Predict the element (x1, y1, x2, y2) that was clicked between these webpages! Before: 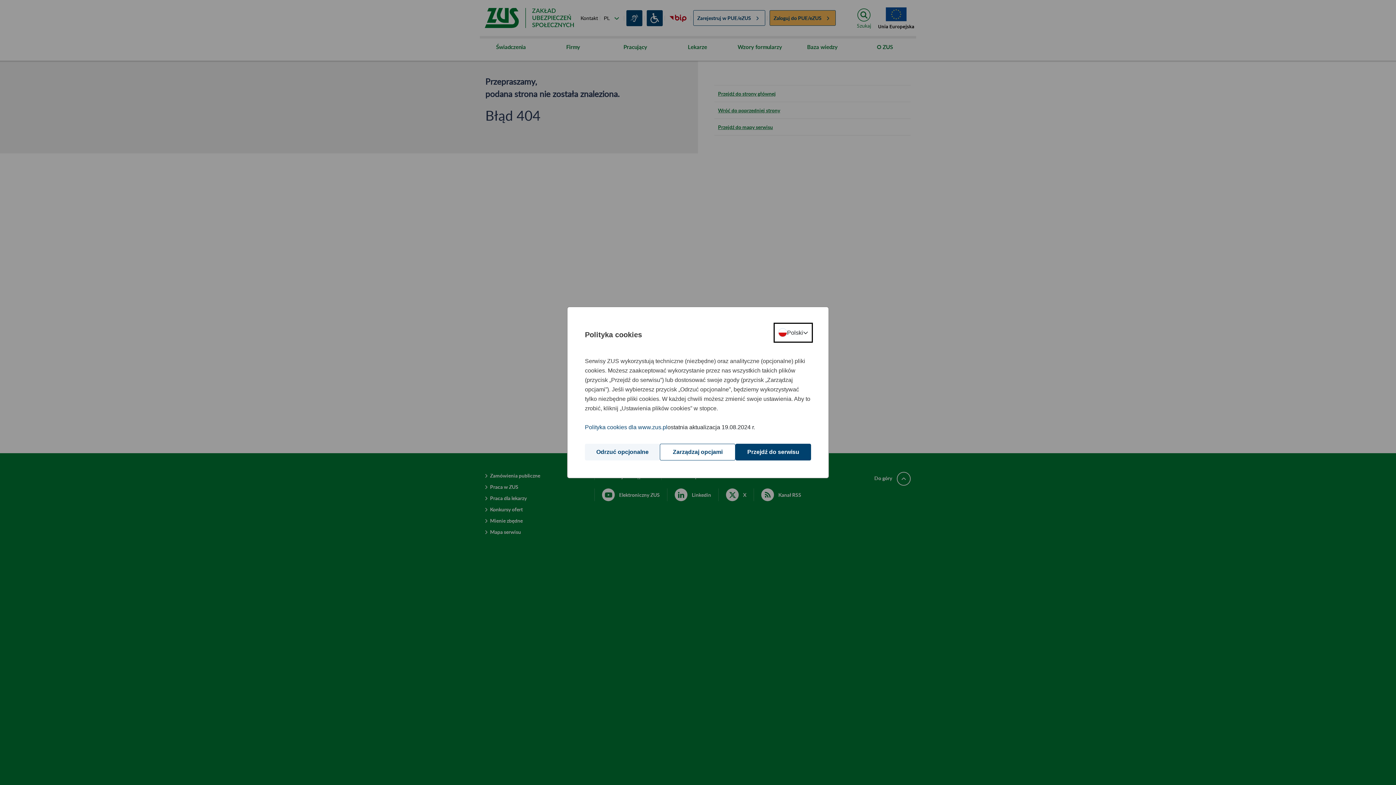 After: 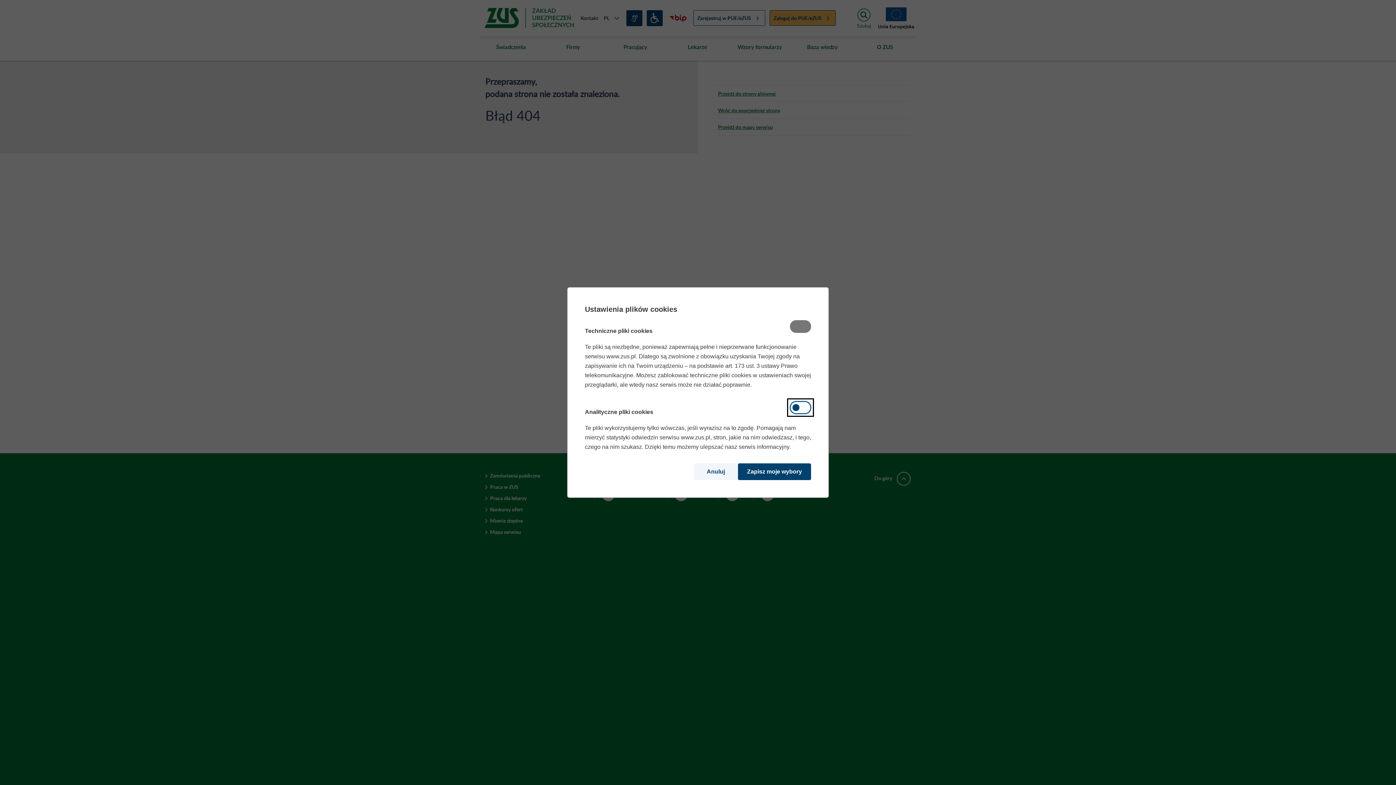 Action: bbox: (660, 444, 735, 460) label: Zarządzaj opcjami